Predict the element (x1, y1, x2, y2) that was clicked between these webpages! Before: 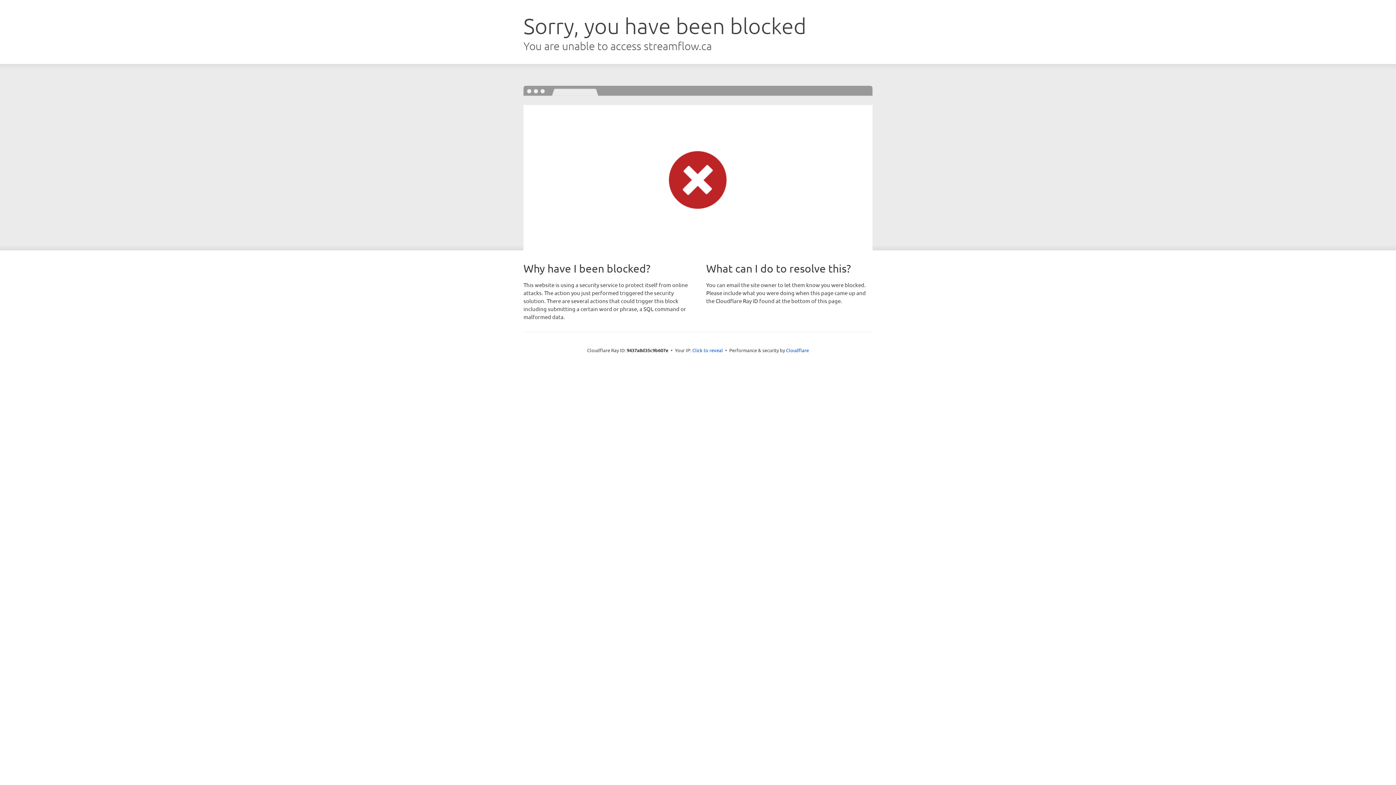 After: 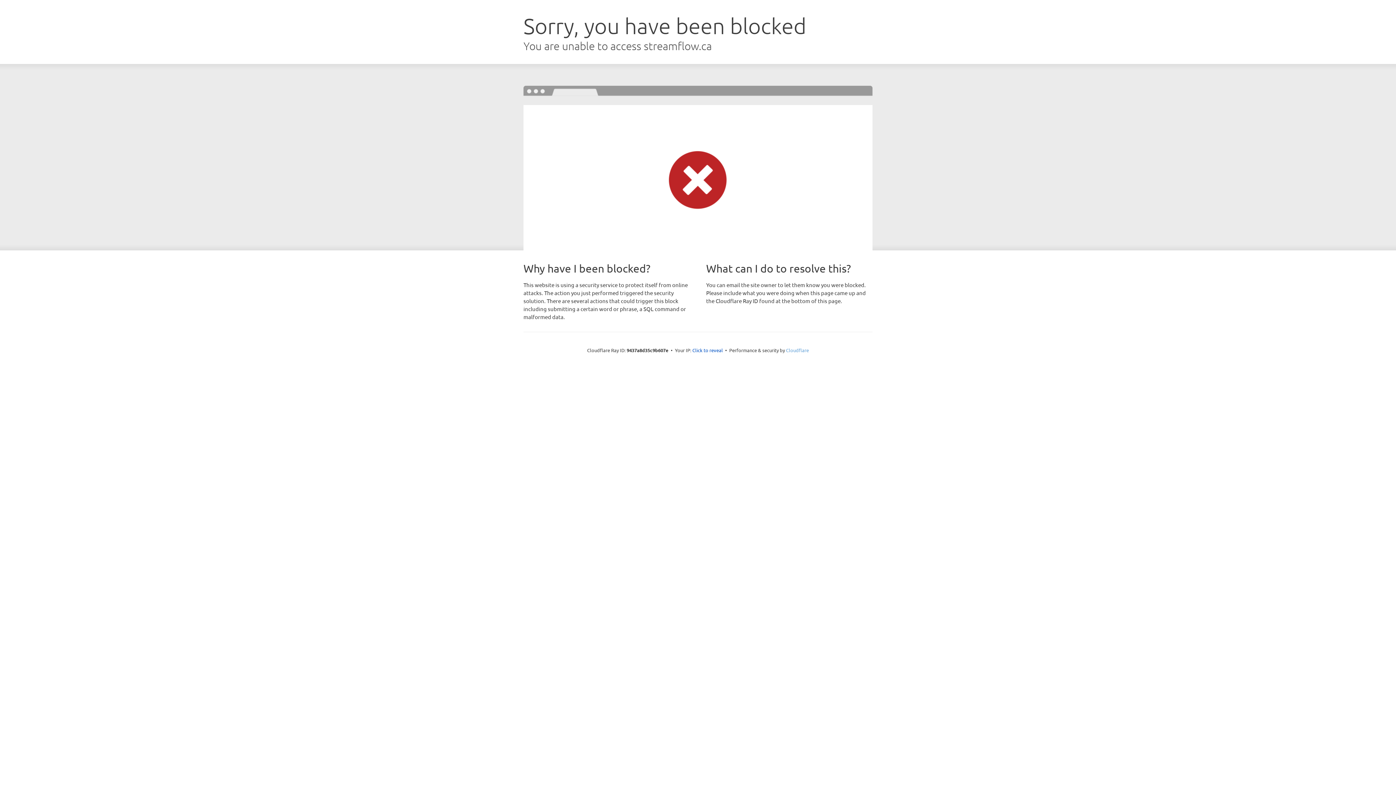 Action: bbox: (786, 347, 809, 353) label: Cloudflare